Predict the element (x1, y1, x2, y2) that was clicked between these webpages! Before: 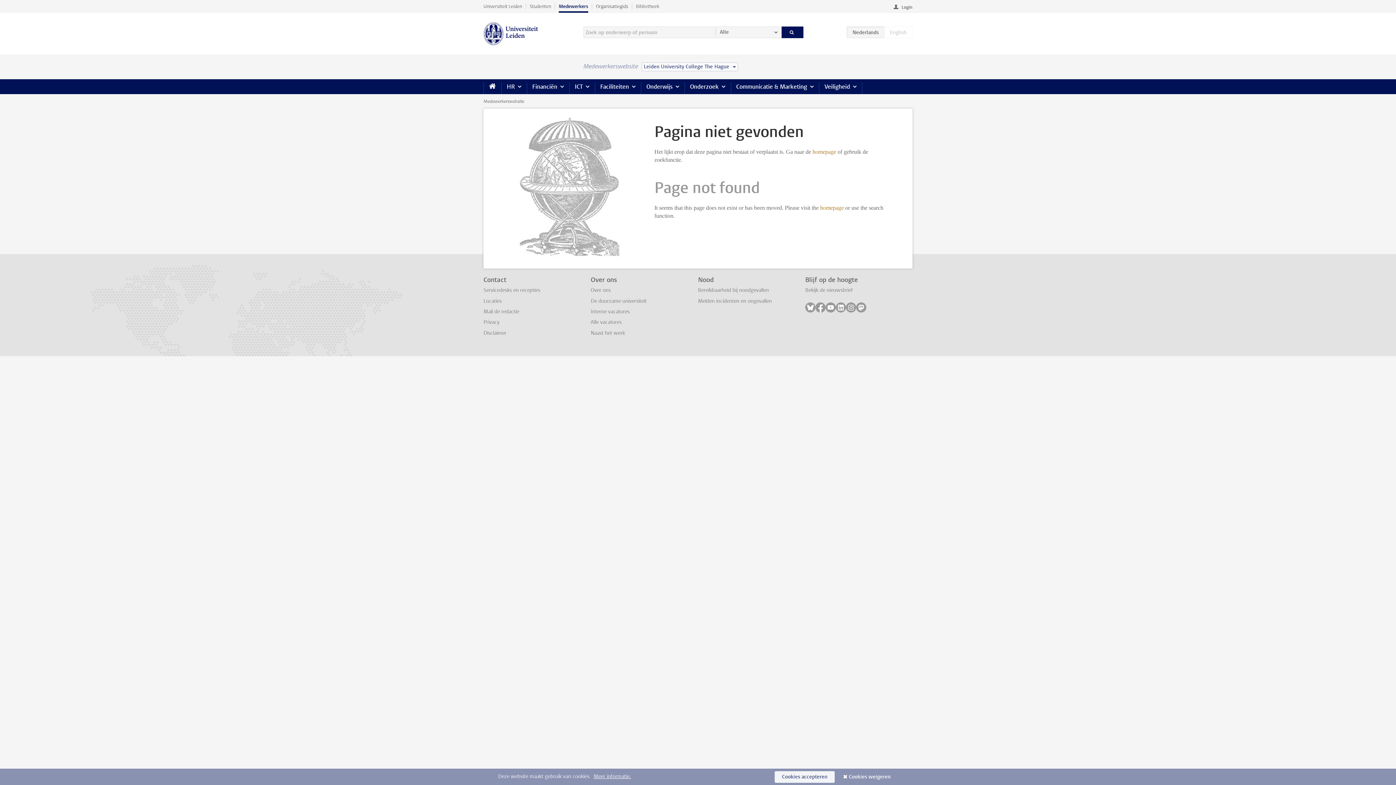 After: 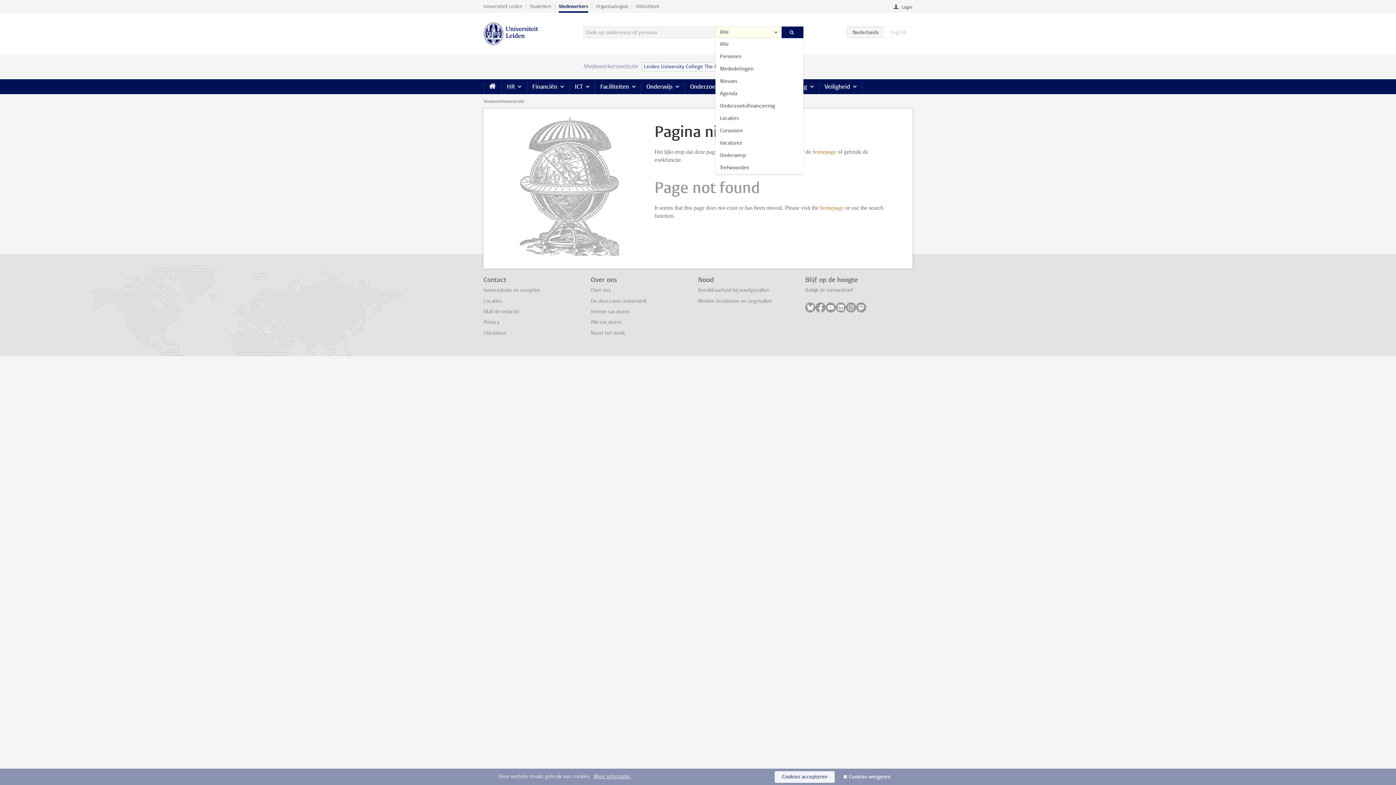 Action: label: Alle bbox: (715, 26, 781, 38)